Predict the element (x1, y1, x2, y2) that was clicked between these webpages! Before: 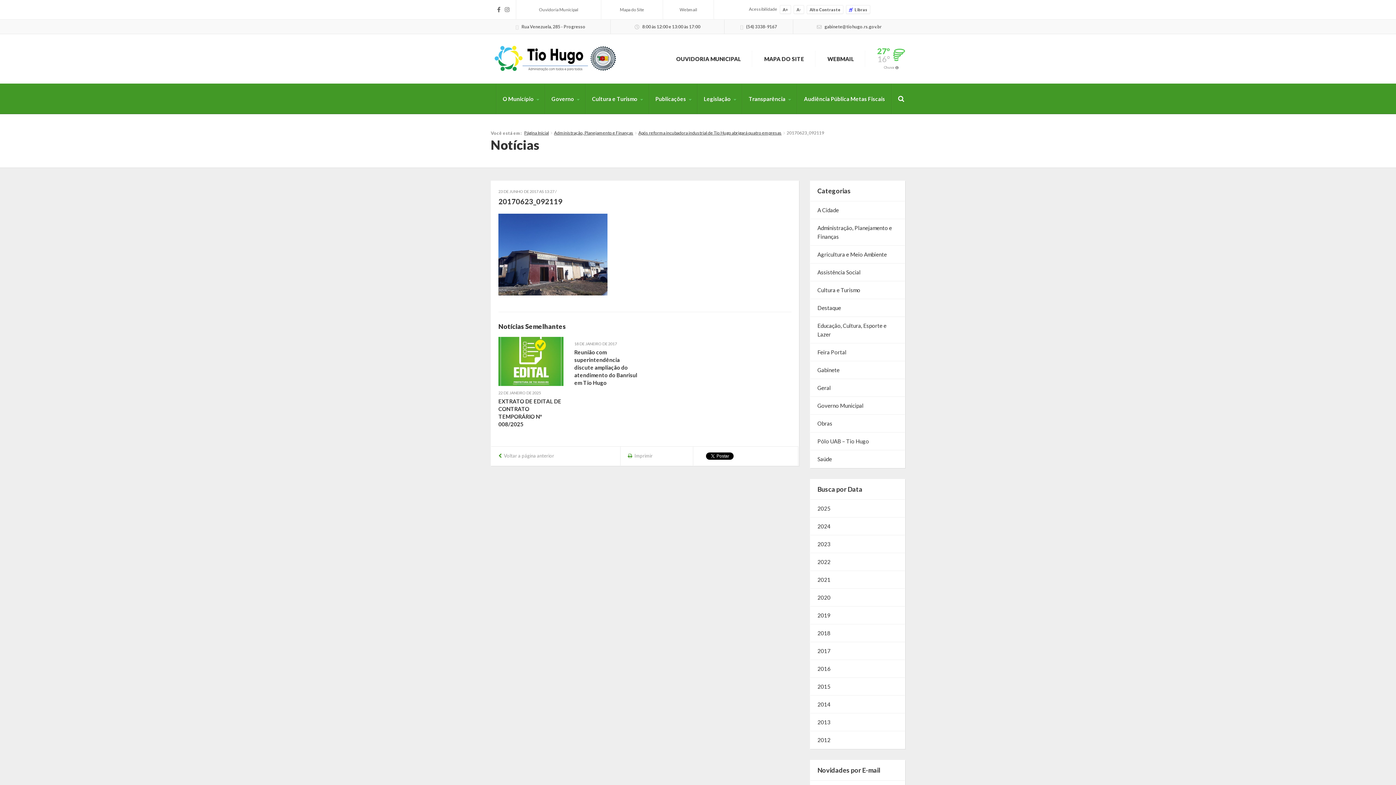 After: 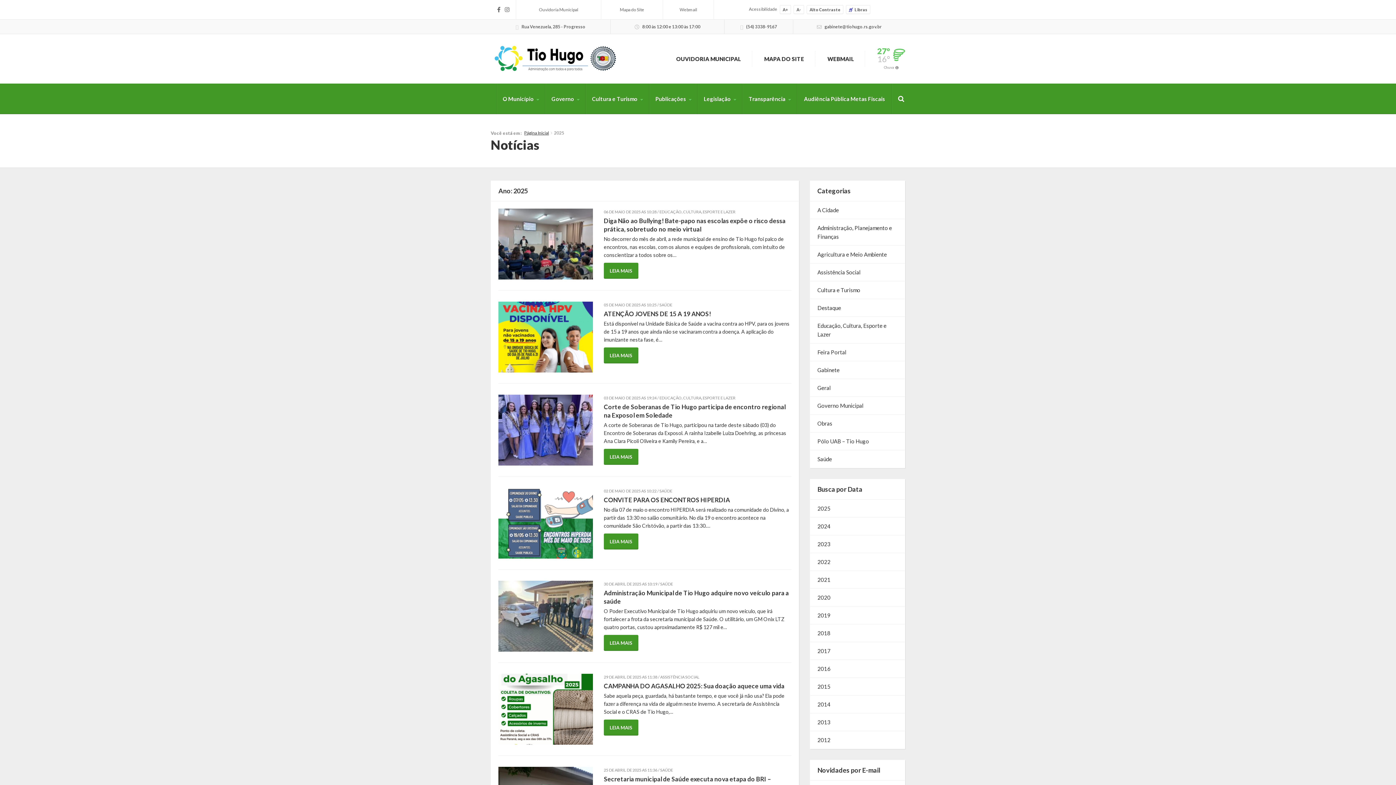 Action: bbox: (810, 500, 905, 517) label: 2025